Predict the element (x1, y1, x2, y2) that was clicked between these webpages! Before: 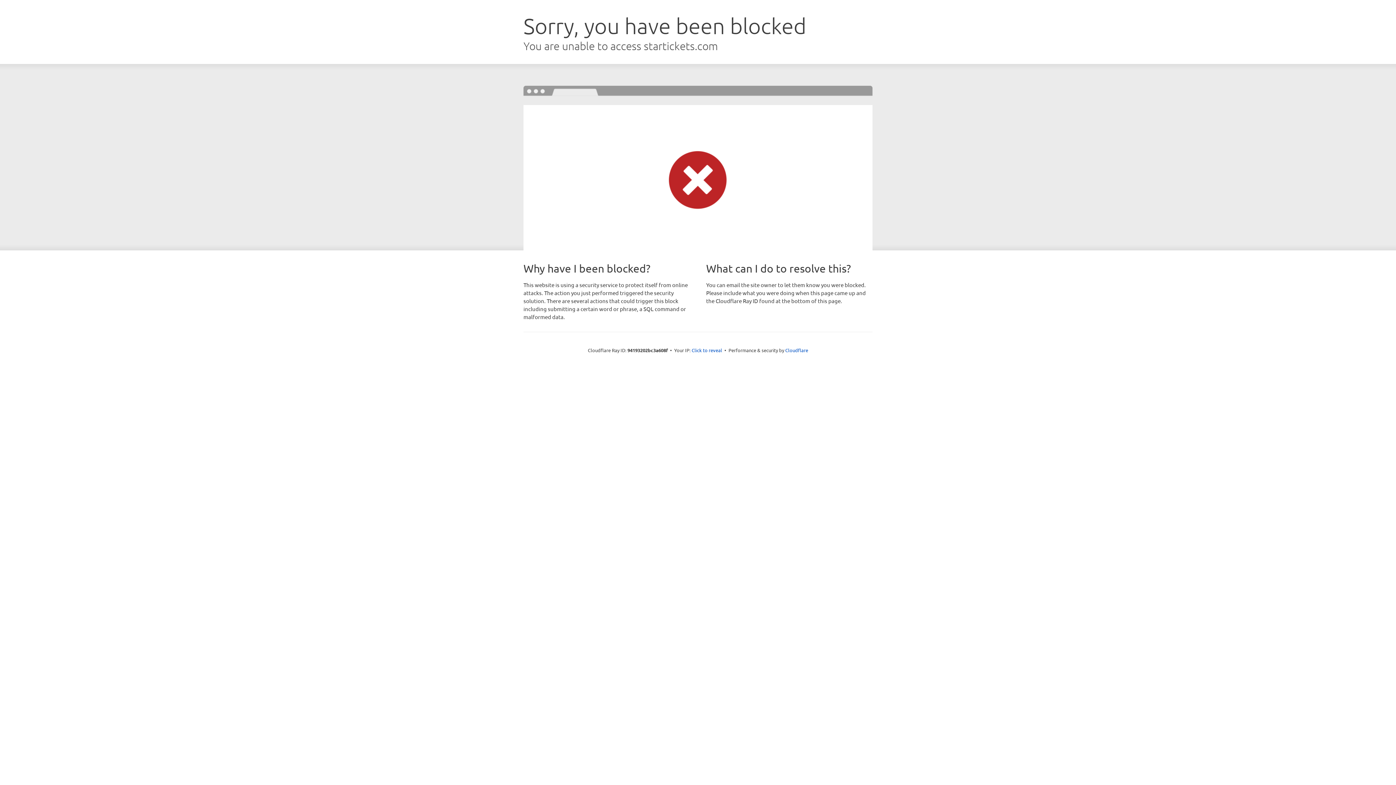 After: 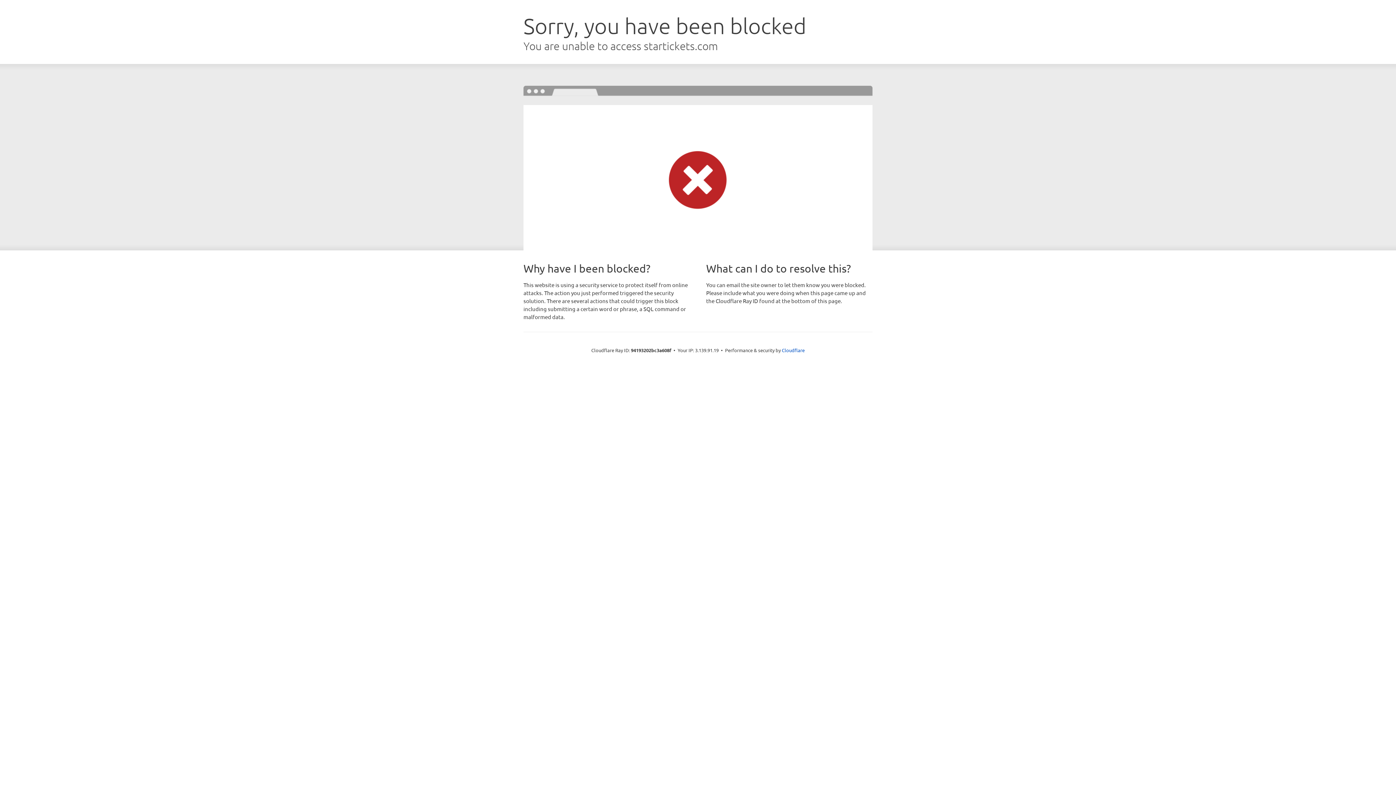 Action: label: Click to reveal bbox: (691, 346, 722, 353)